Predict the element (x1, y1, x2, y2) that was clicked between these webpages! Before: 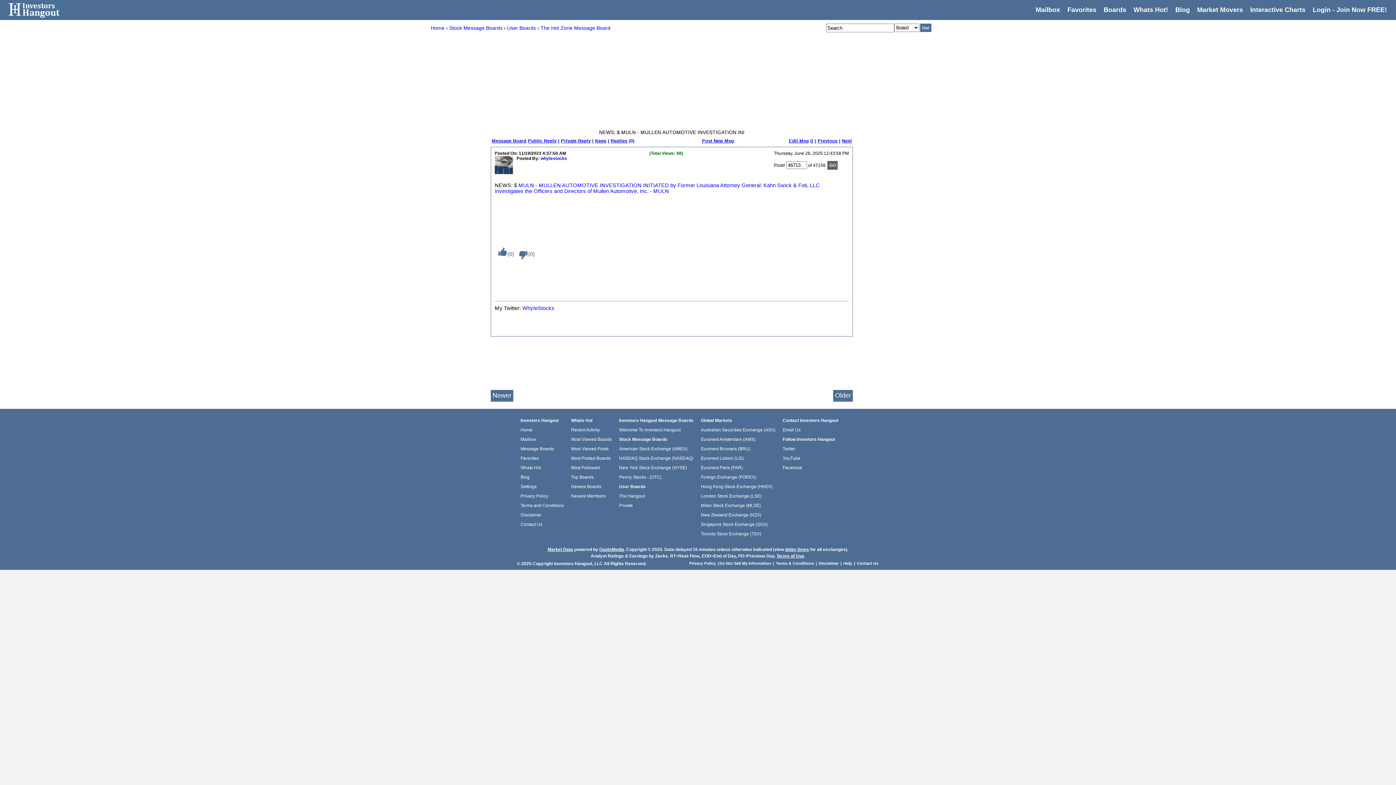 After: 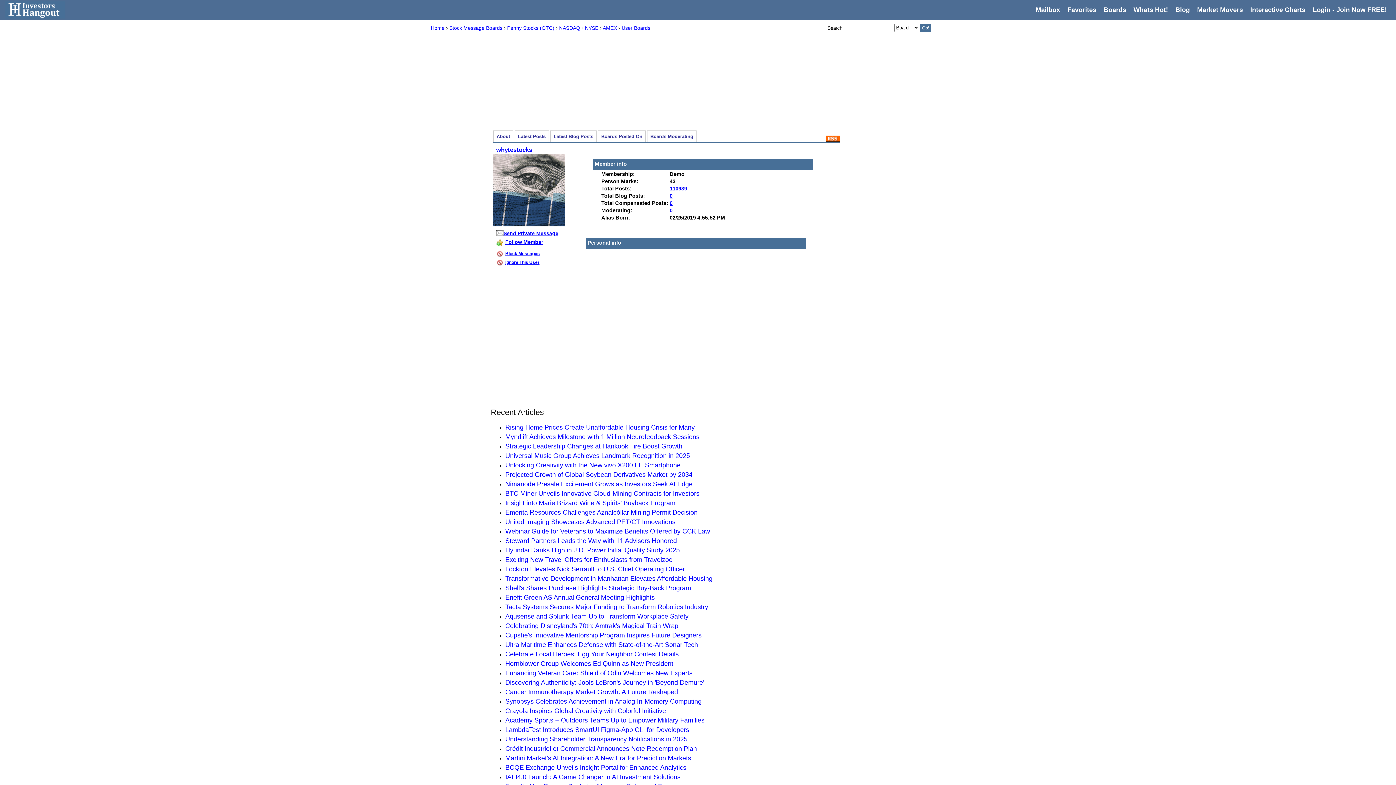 Action: bbox: (540, 155, 567, 161) label: whytestocks